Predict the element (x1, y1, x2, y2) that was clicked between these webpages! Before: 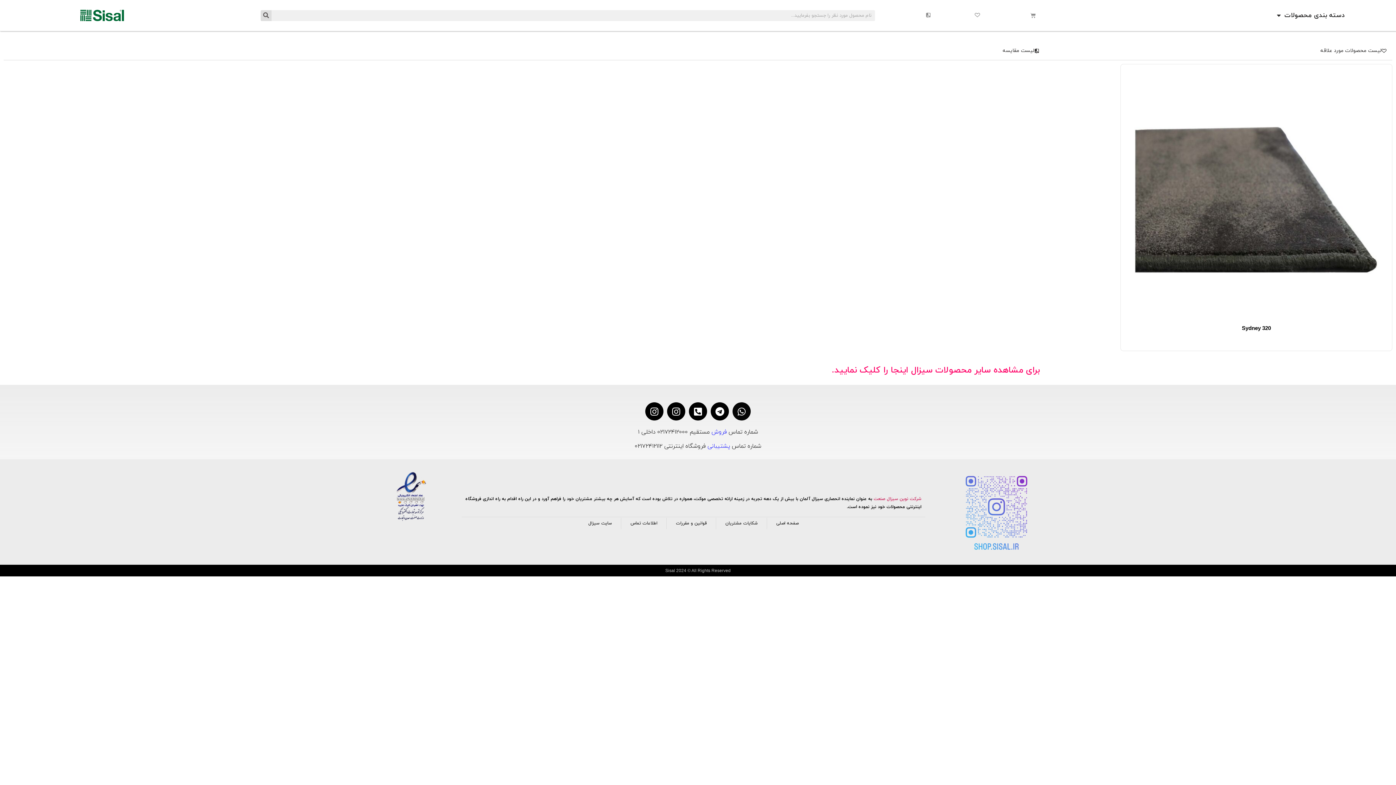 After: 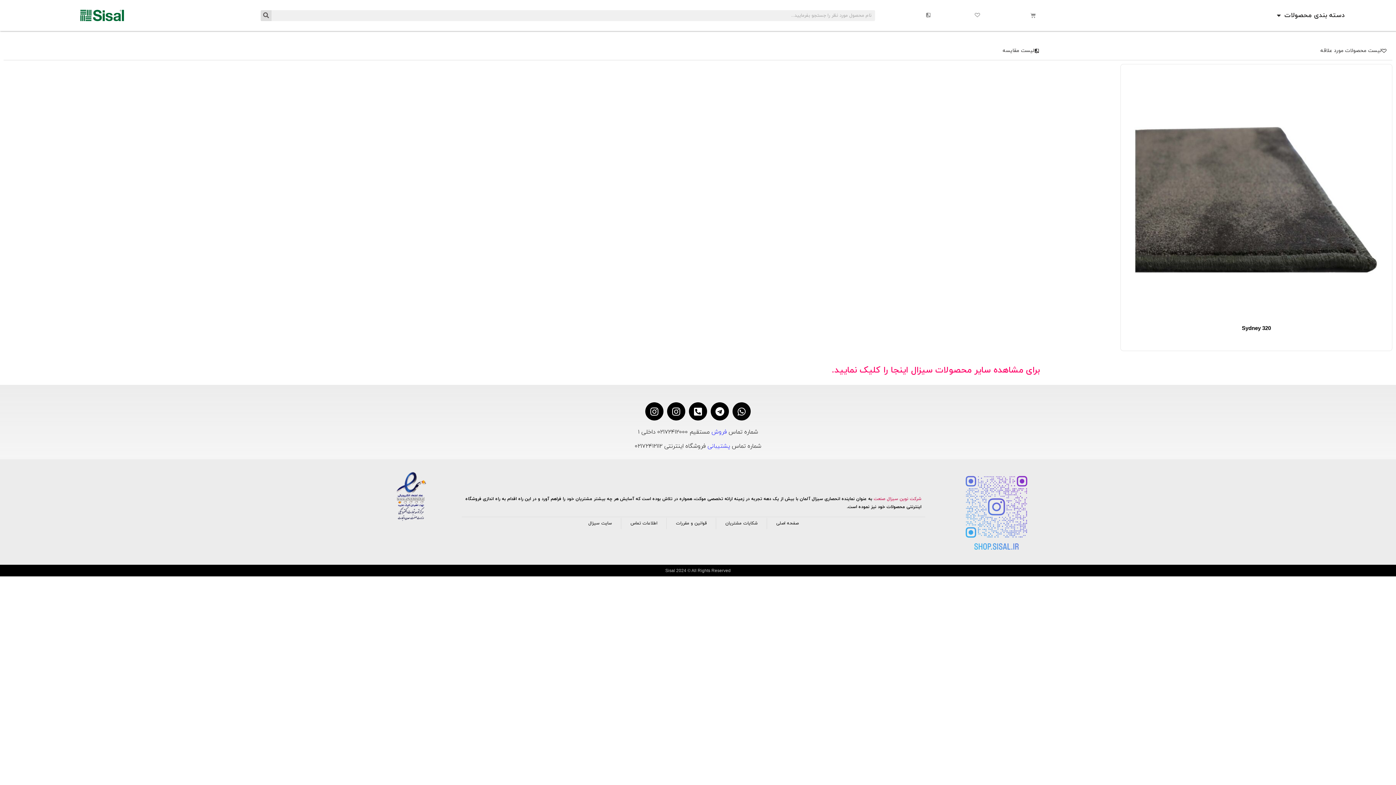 Action: label: سایت سیزال bbox: (588, 518, 612, 529)